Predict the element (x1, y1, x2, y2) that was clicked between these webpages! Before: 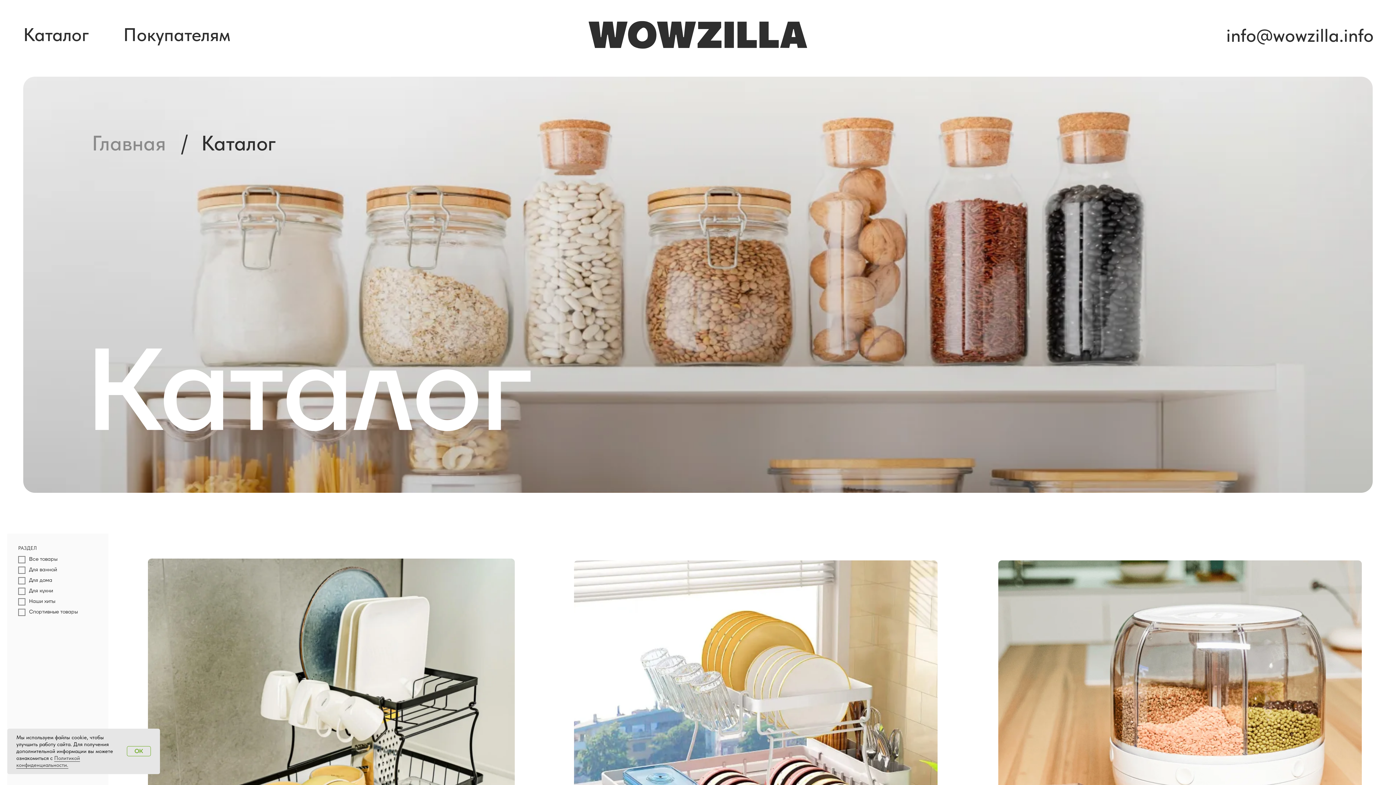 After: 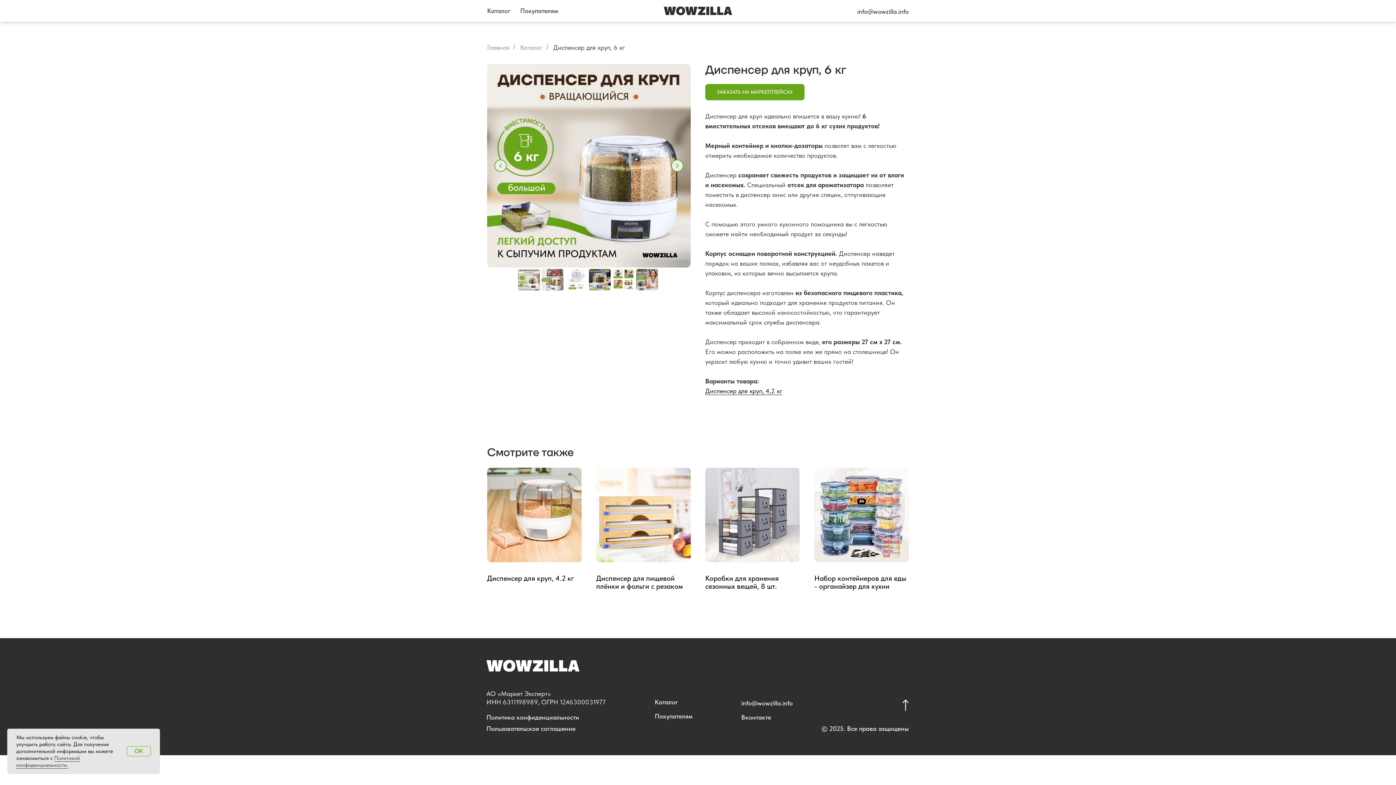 Action: bbox: (971, 533, 1389, 975) label: Диспенсер для круп, 6 кг